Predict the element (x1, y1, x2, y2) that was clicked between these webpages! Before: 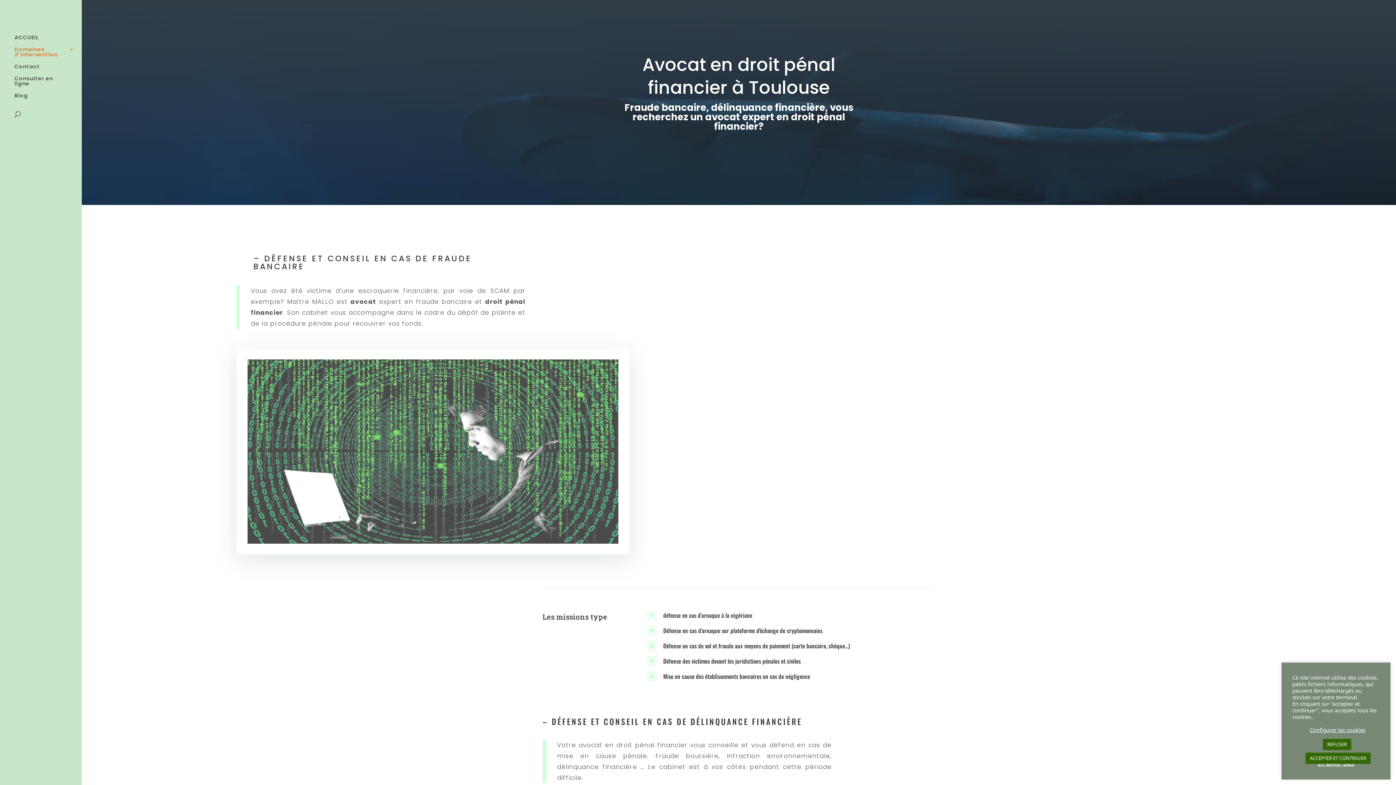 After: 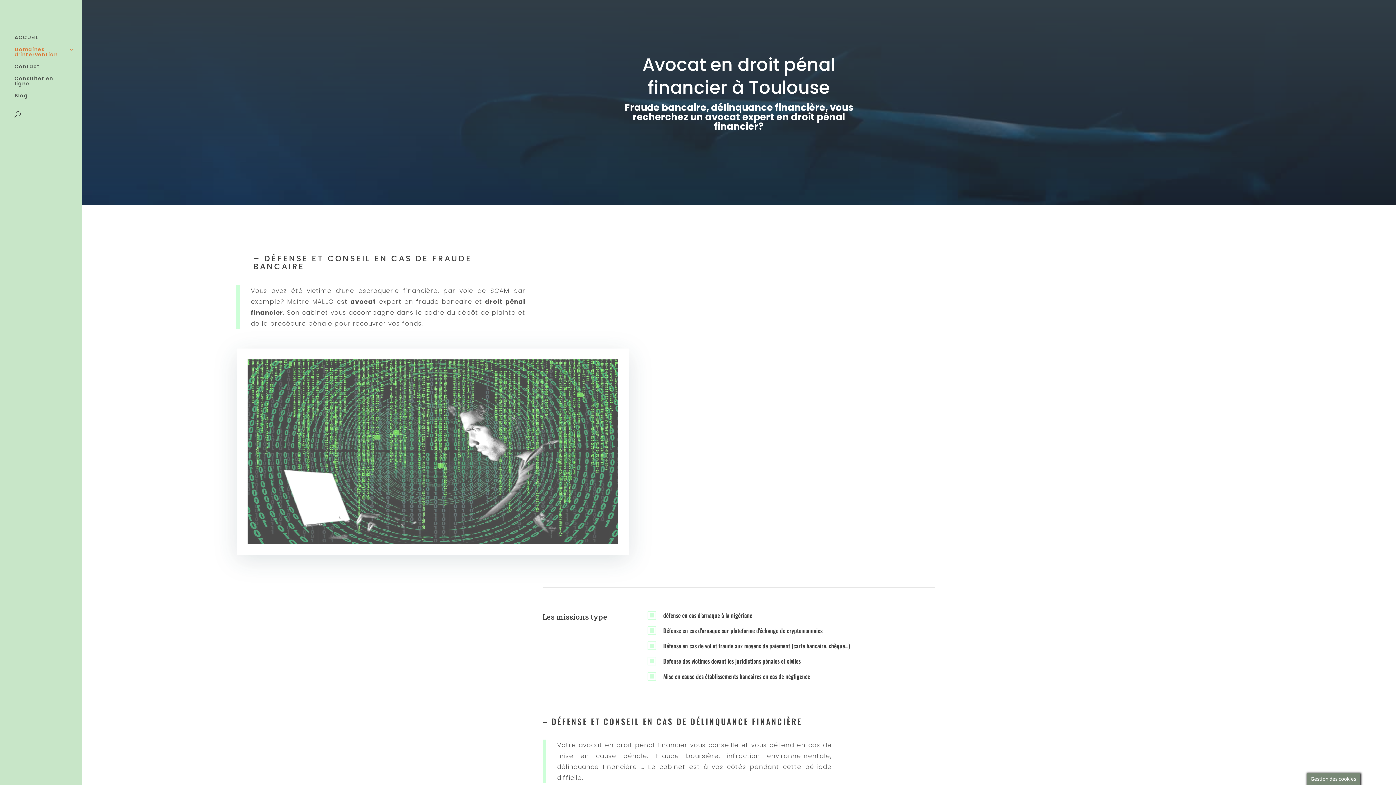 Action: bbox: (1305, 752, 1370, 764) label: ACCEPTER ET CONTINUER